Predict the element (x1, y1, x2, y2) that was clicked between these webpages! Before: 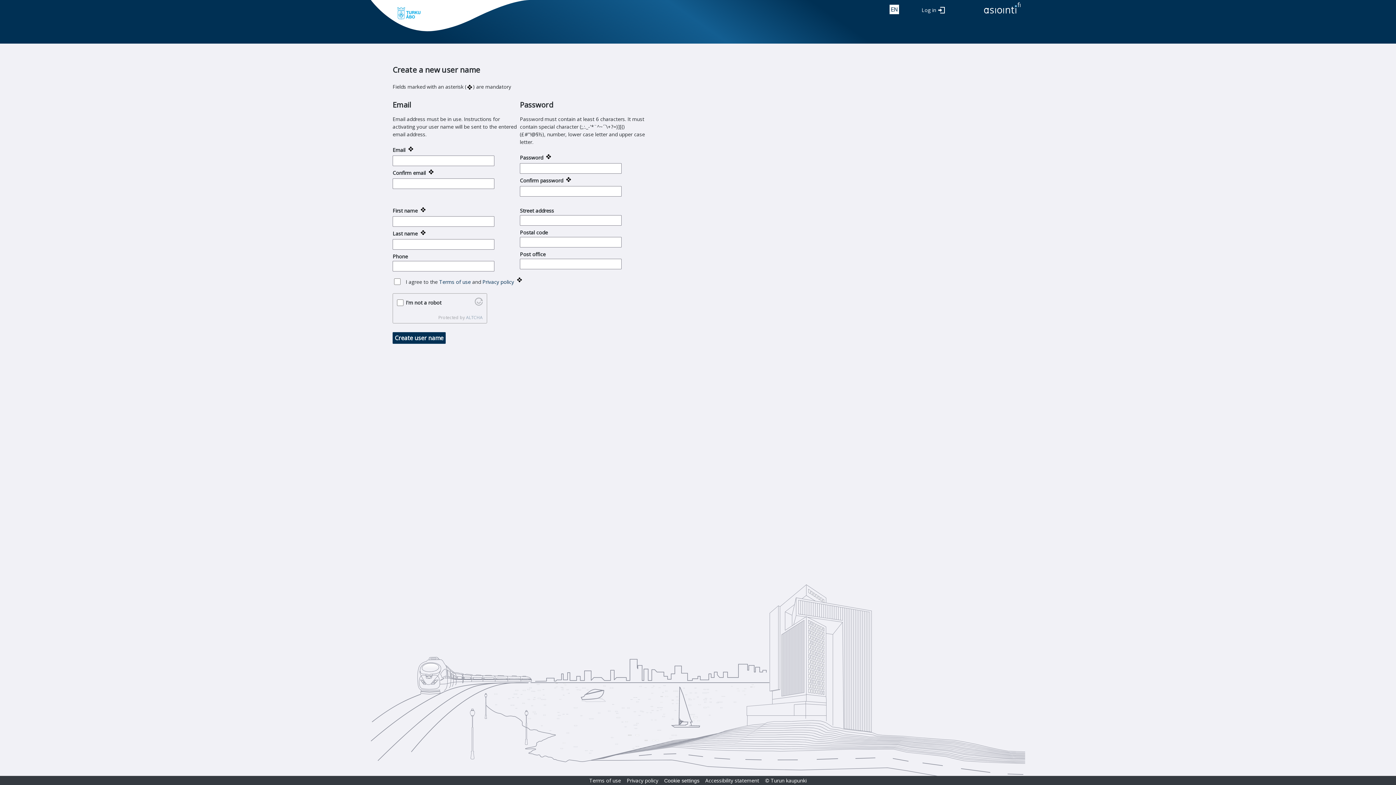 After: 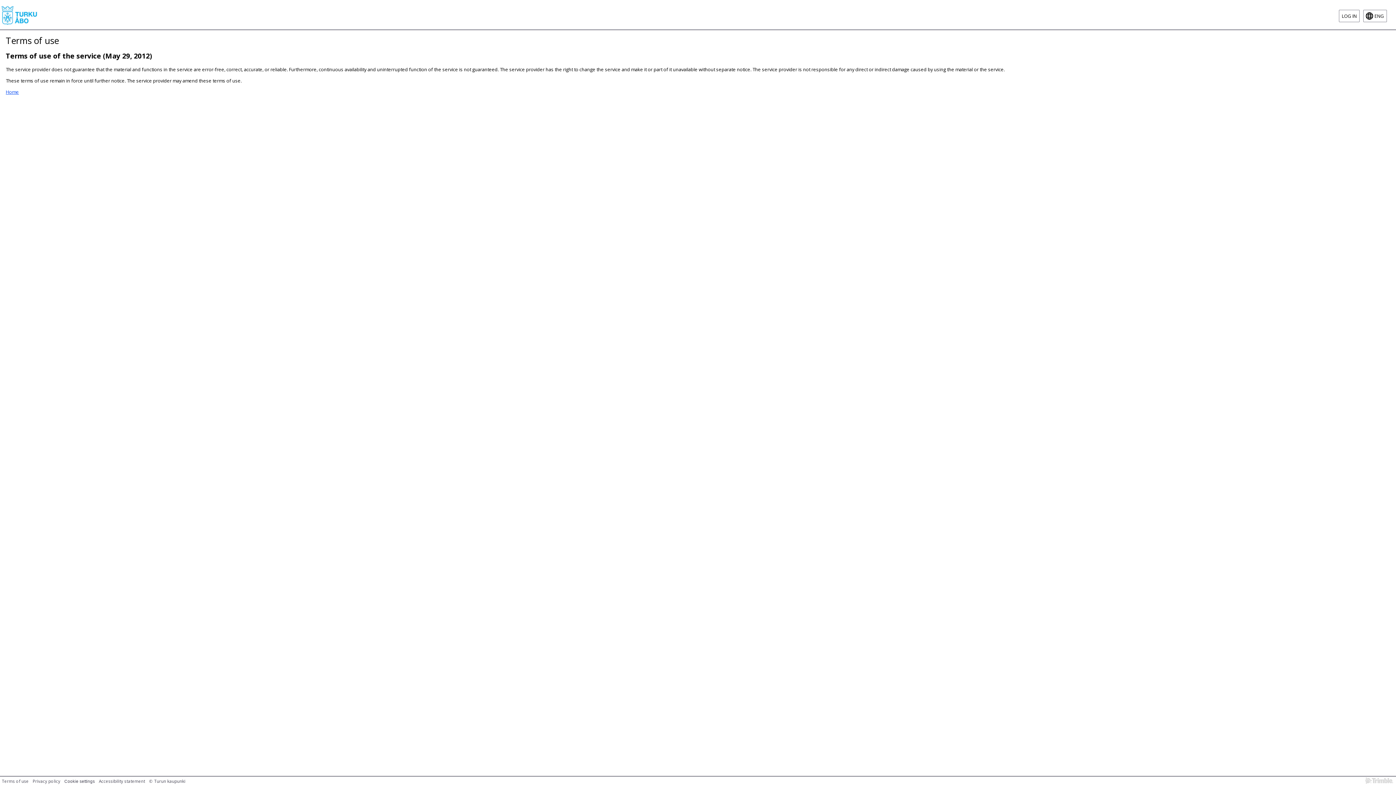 Action: label: Terms of use bbox: (589, 777, 625, 784)